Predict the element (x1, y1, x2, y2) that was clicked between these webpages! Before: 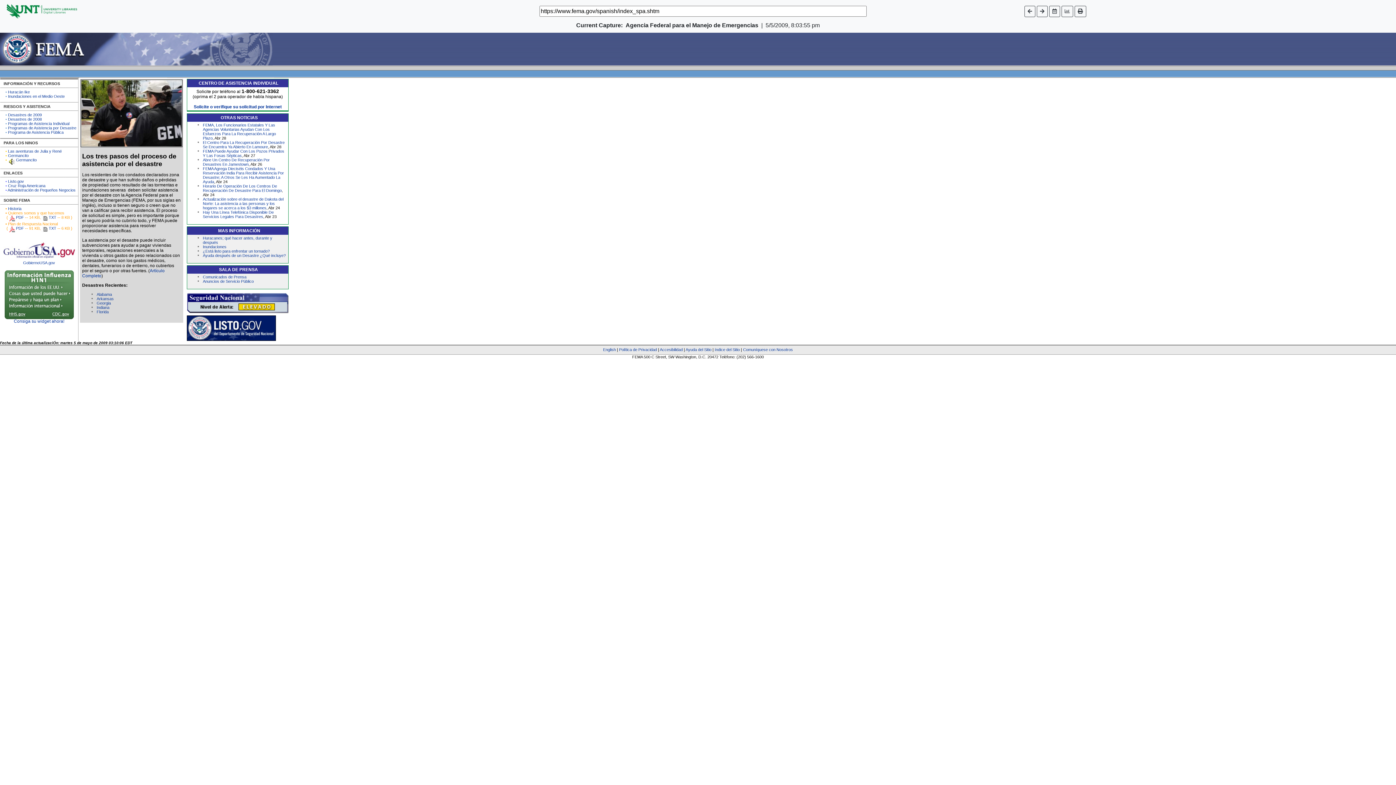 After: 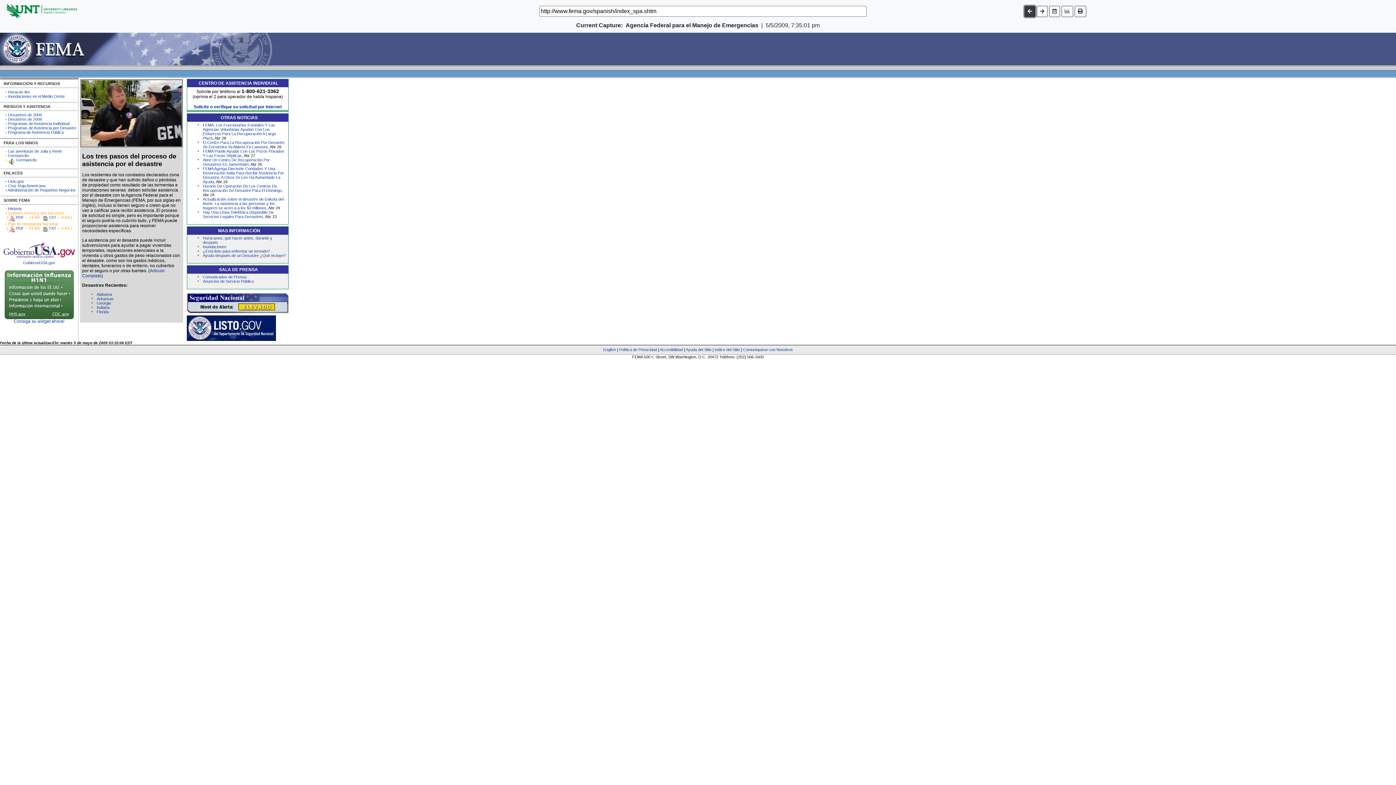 Action: bbox: (1024, 5, 1035, 16)